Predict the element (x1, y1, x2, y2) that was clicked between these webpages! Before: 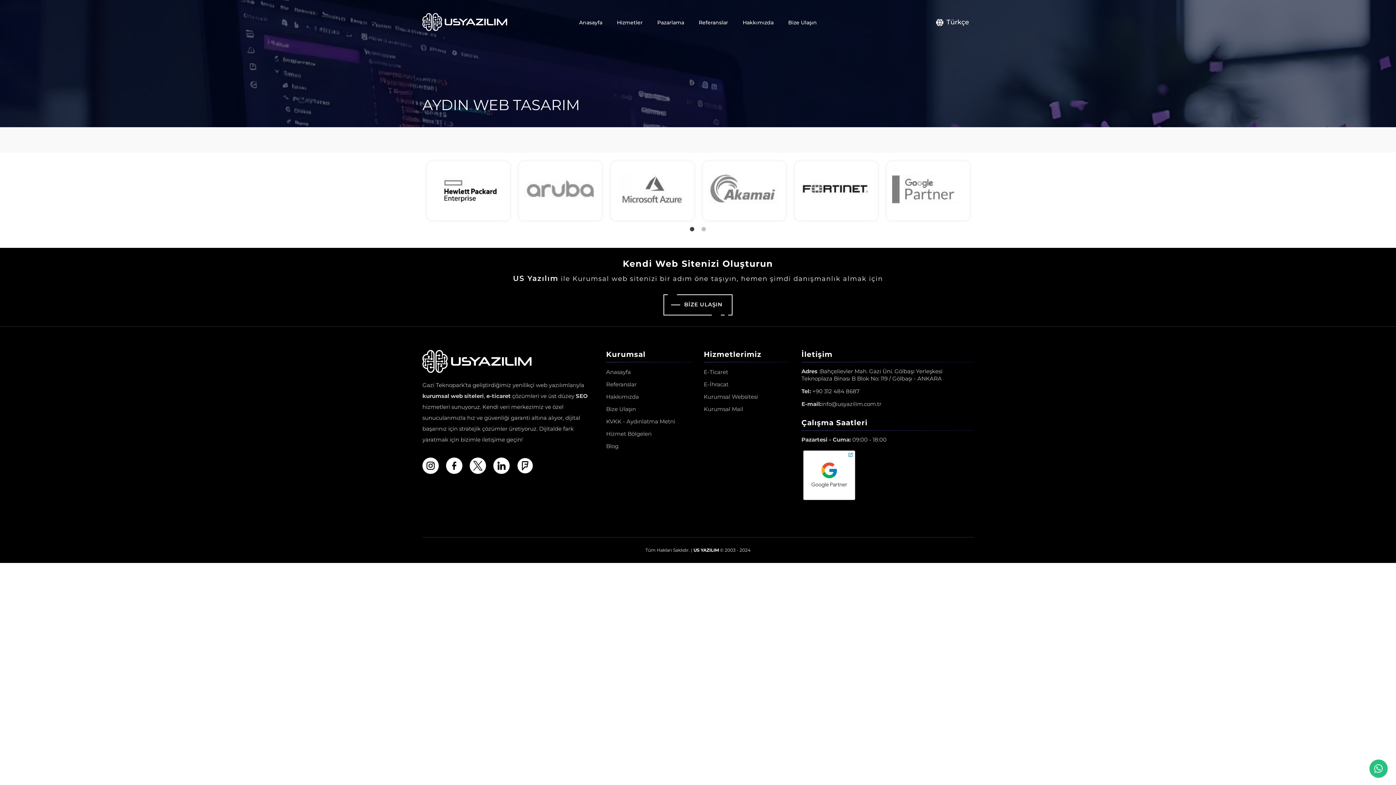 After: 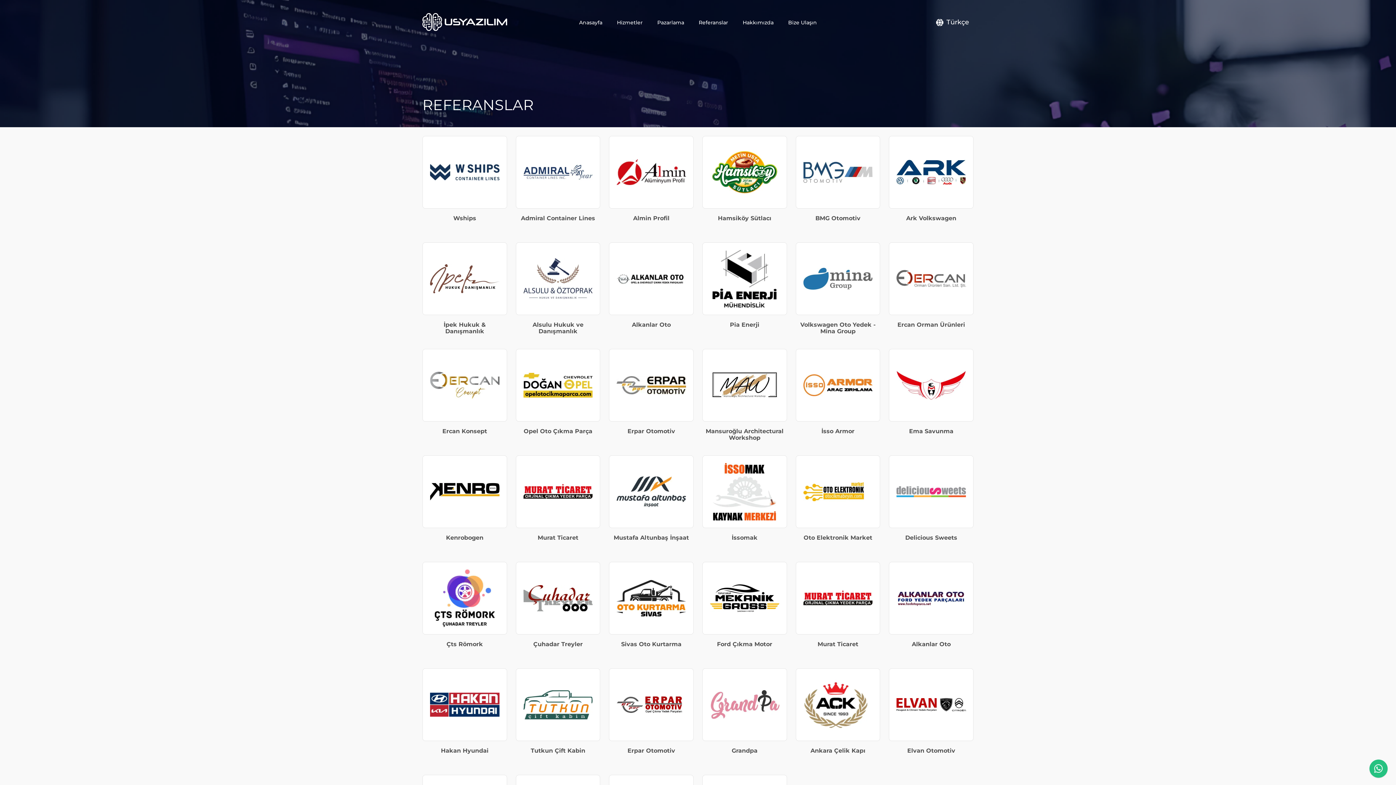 Action: label: Referanslar bbox: (606, 381, 681, 387)